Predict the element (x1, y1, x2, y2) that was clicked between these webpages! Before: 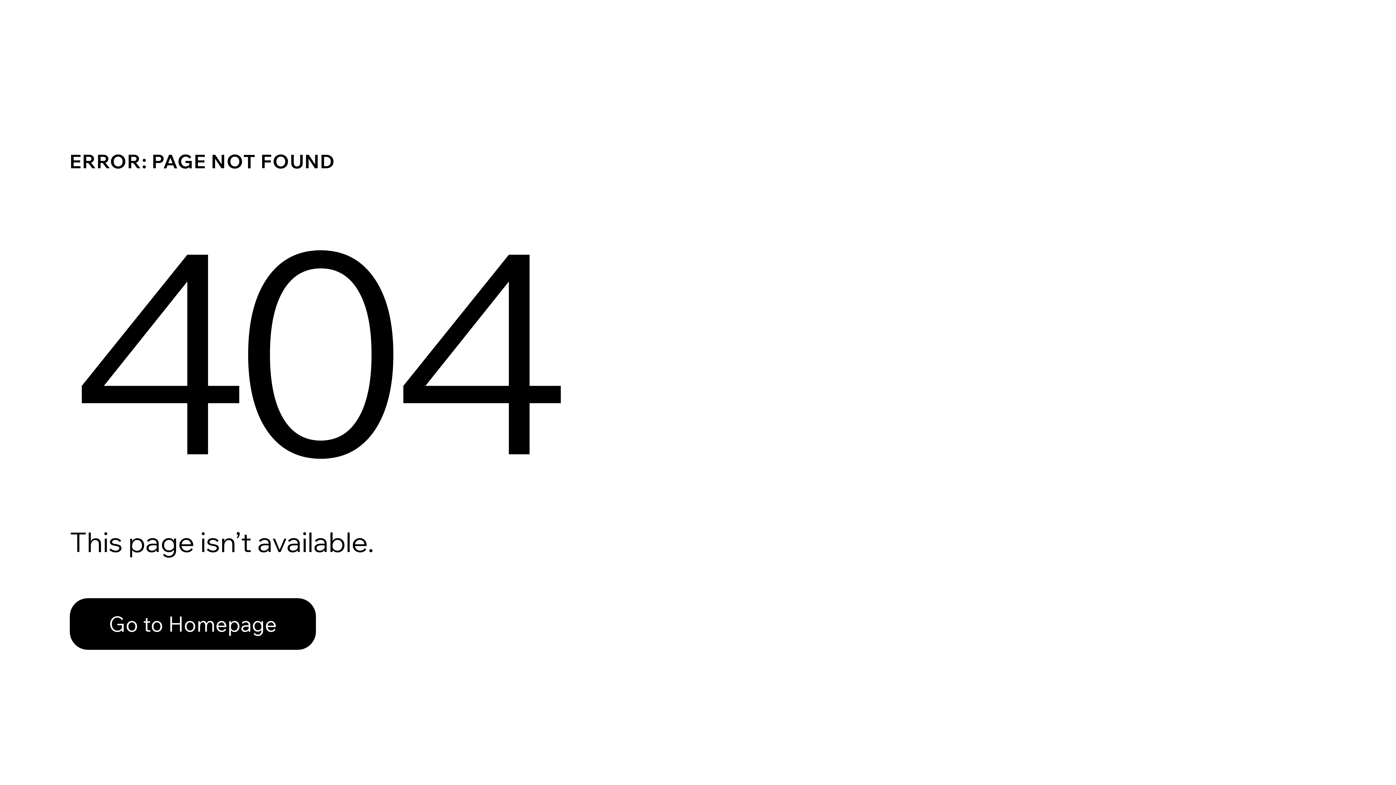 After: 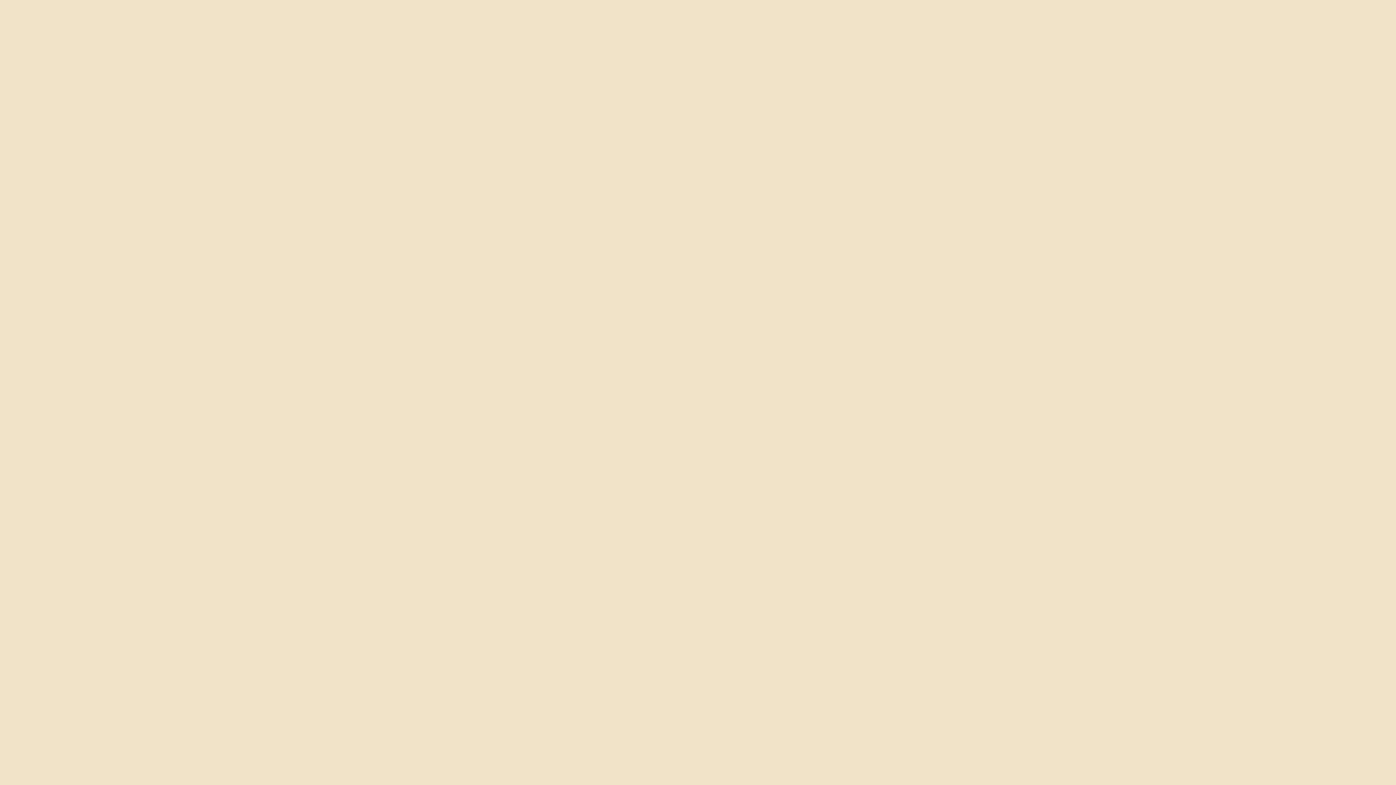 Action: bbox: (69, 582, 768, 659) label: Go to Homepage